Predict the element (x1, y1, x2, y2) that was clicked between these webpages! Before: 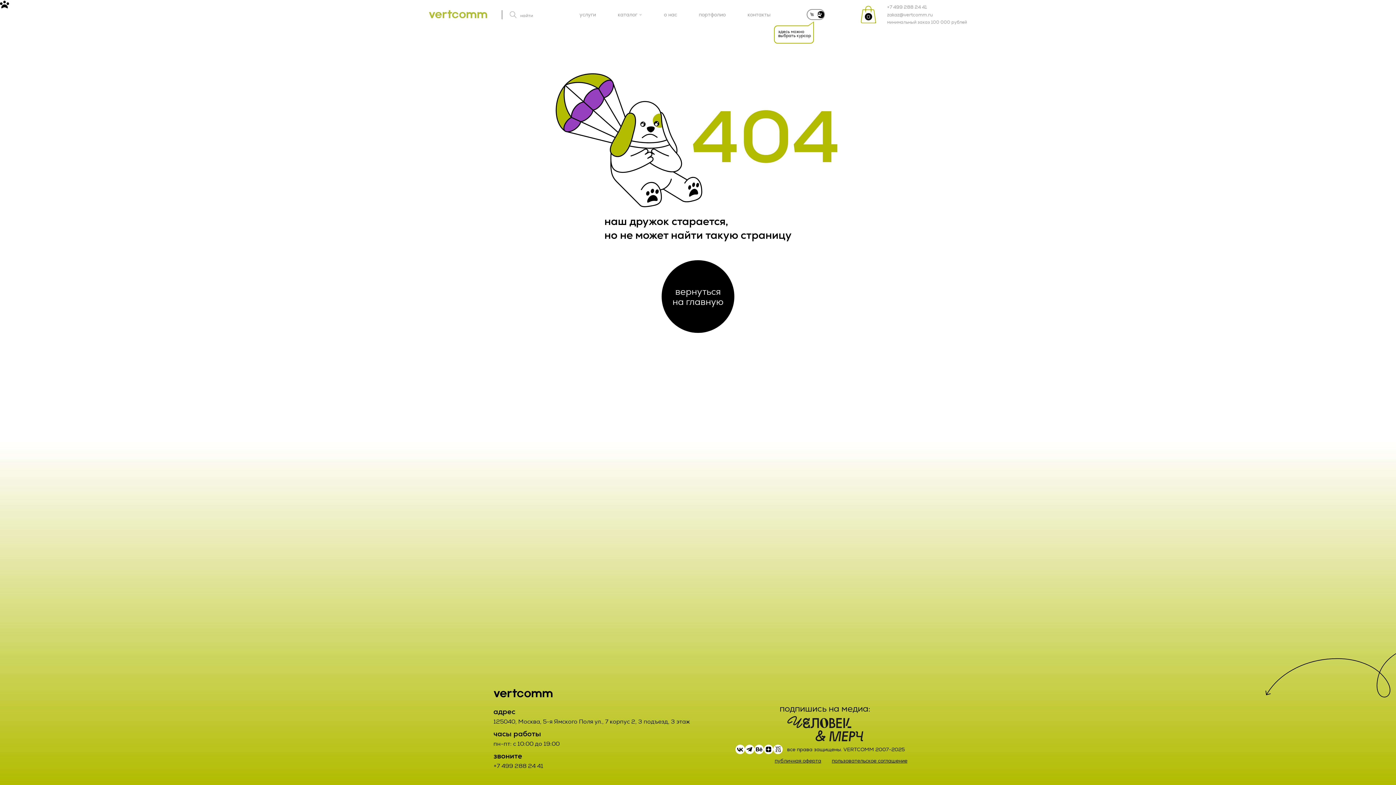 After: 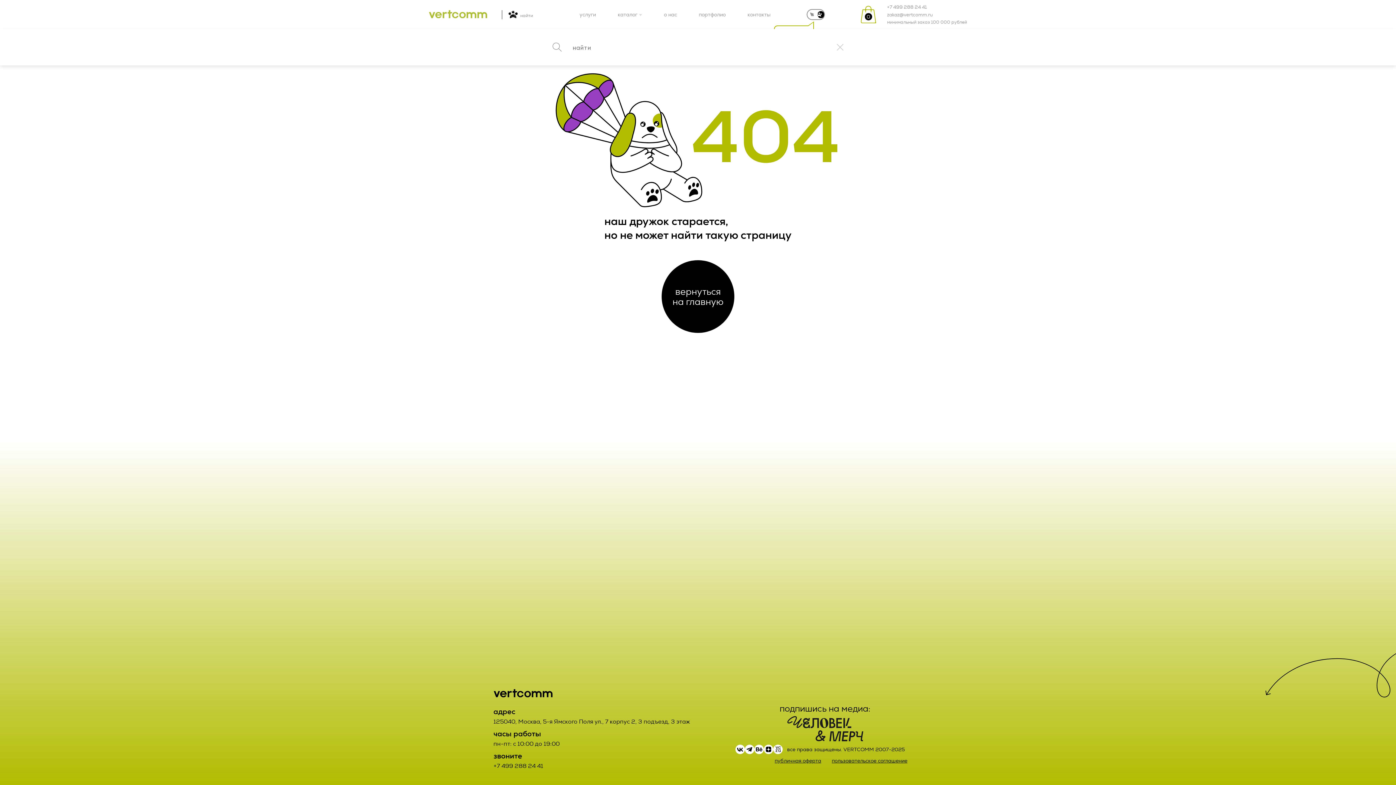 Action: bbox: (509, 11, 516, 18)